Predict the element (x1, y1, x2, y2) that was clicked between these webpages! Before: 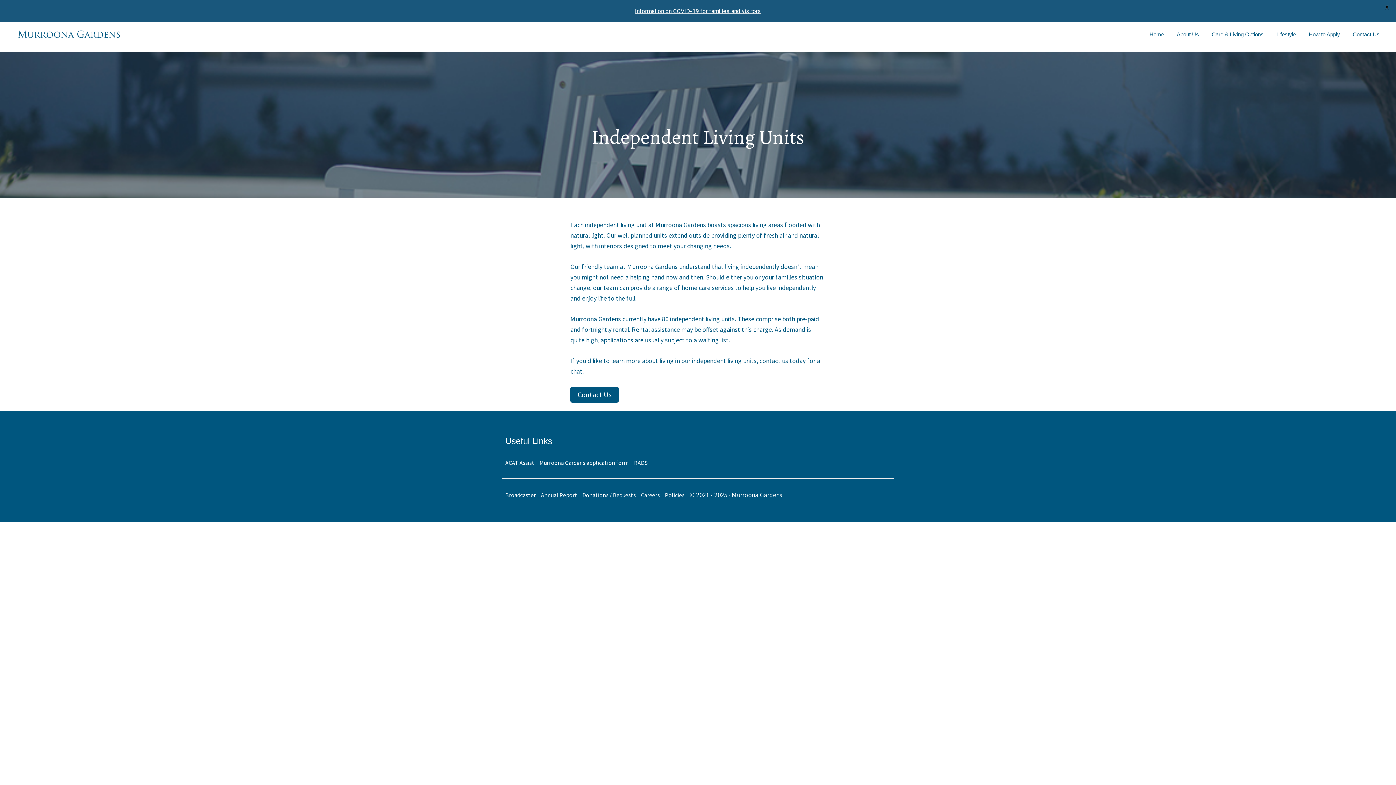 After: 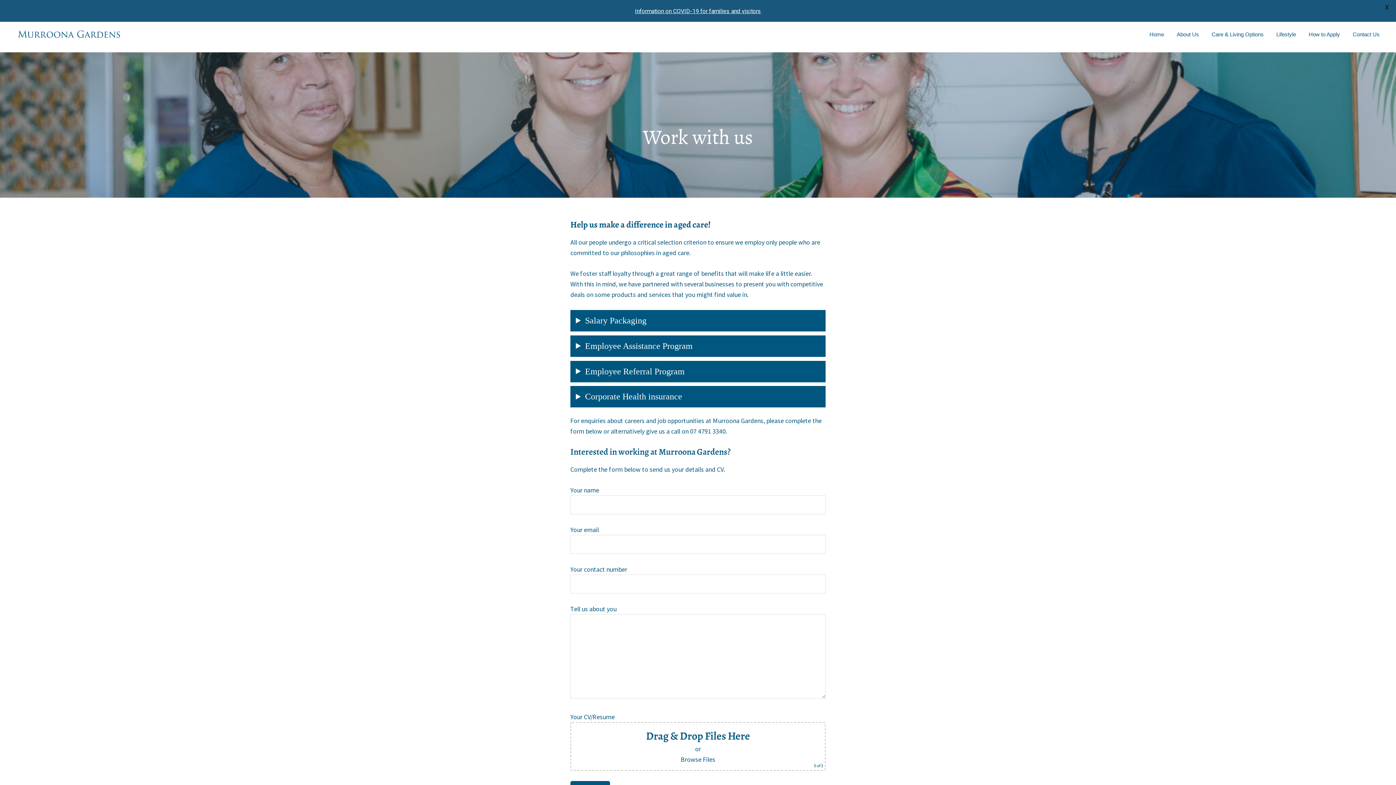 Action: label: Careers bbox: (641, 491, 663, 498)